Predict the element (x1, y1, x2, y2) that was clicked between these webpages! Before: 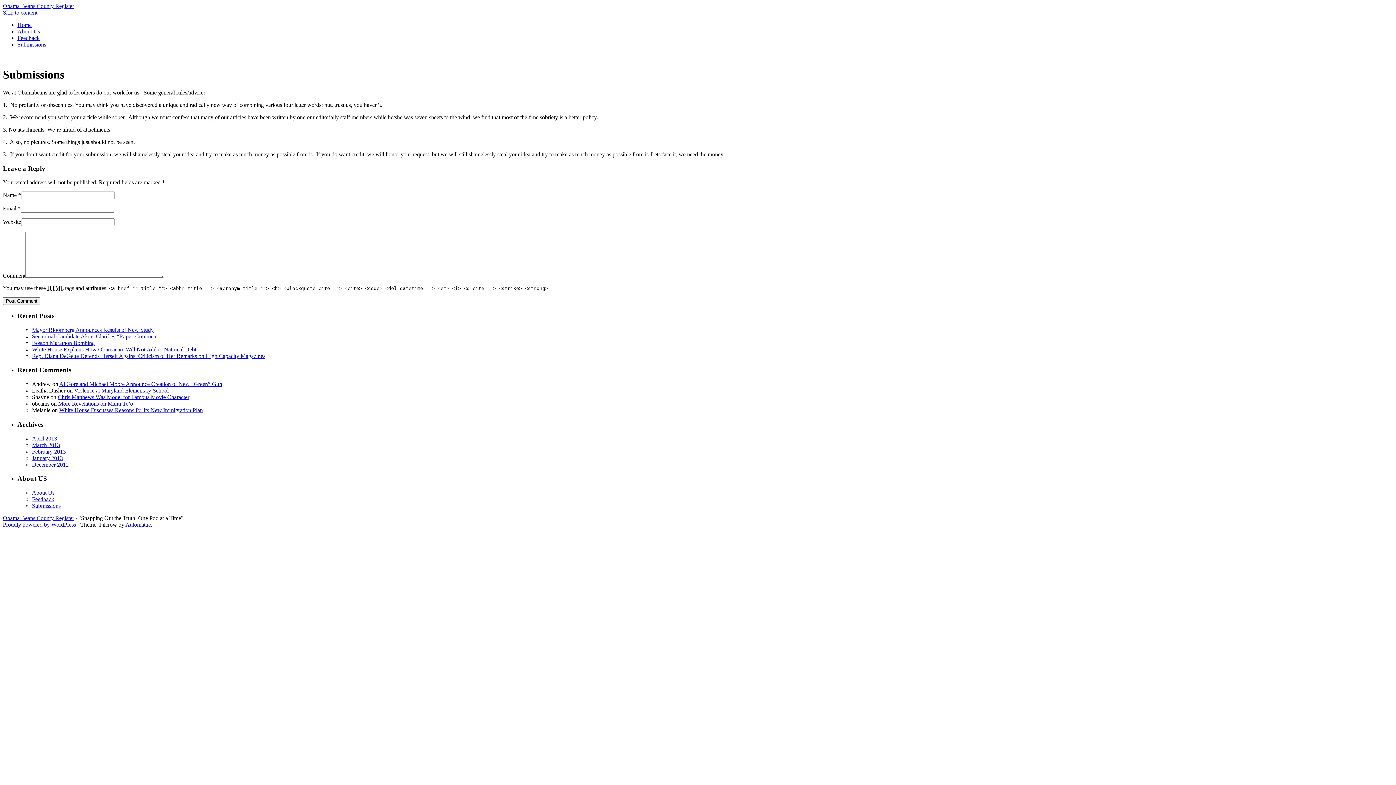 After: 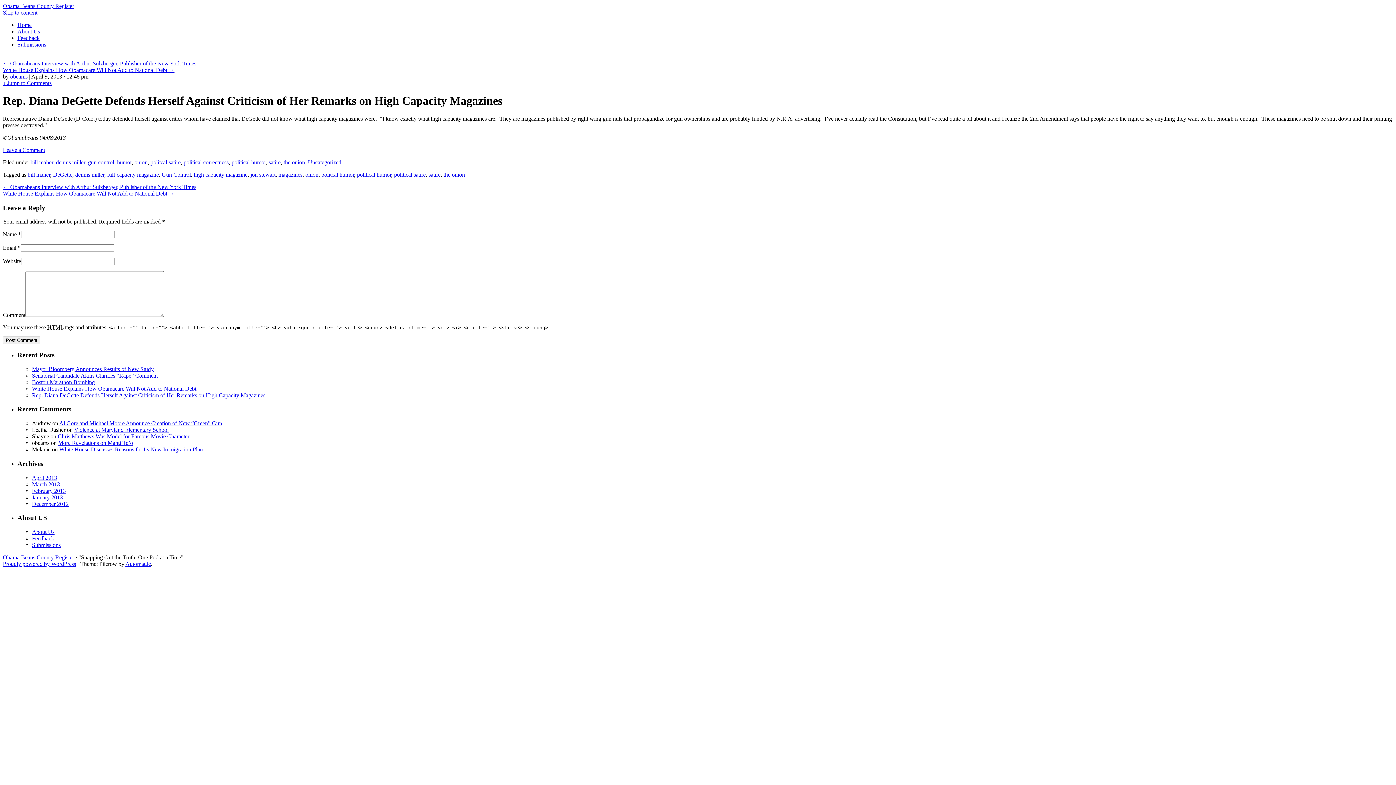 Action: bbox: (32, 353, 265, 359) label: Rep. Diana DeGette Defends Herself Against Criticism of Her Remarks on High Capacity Magazines